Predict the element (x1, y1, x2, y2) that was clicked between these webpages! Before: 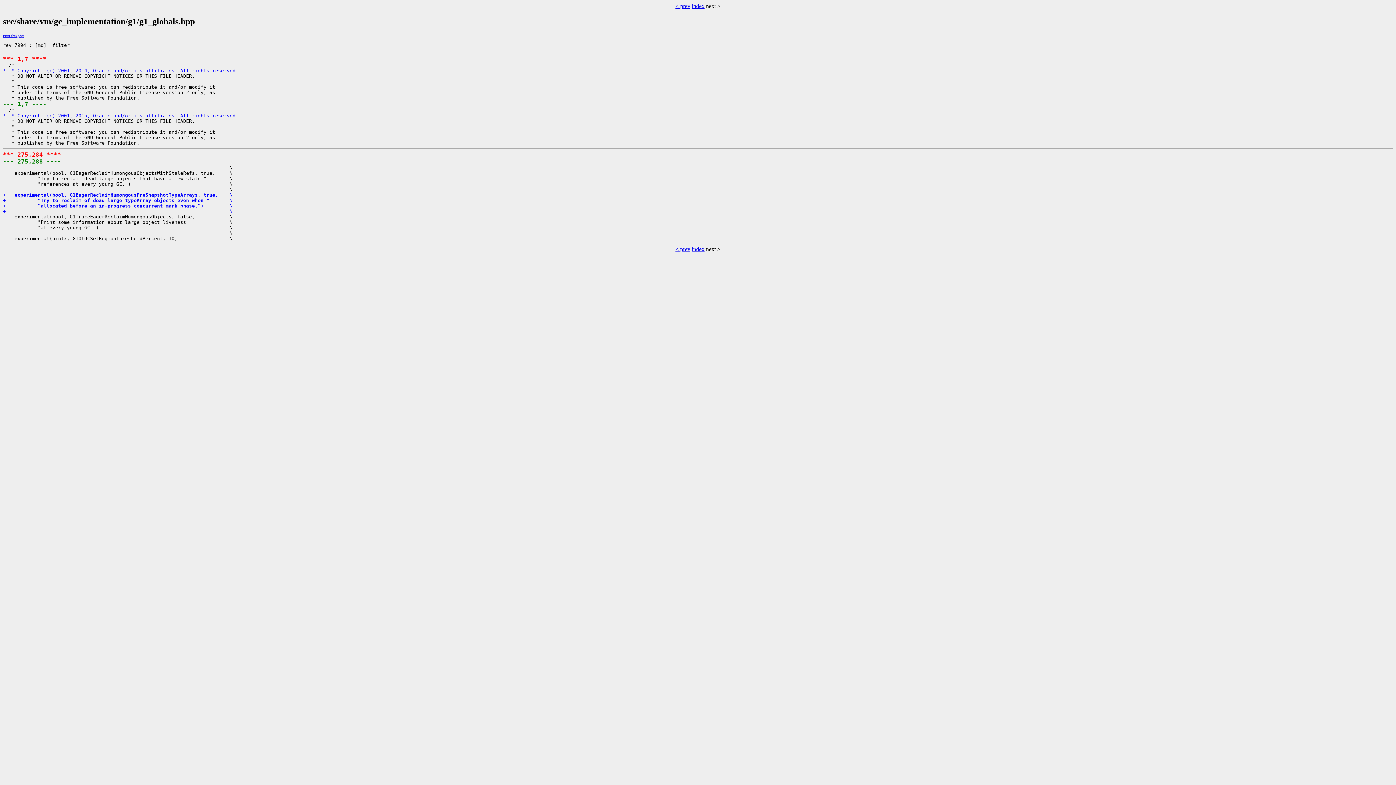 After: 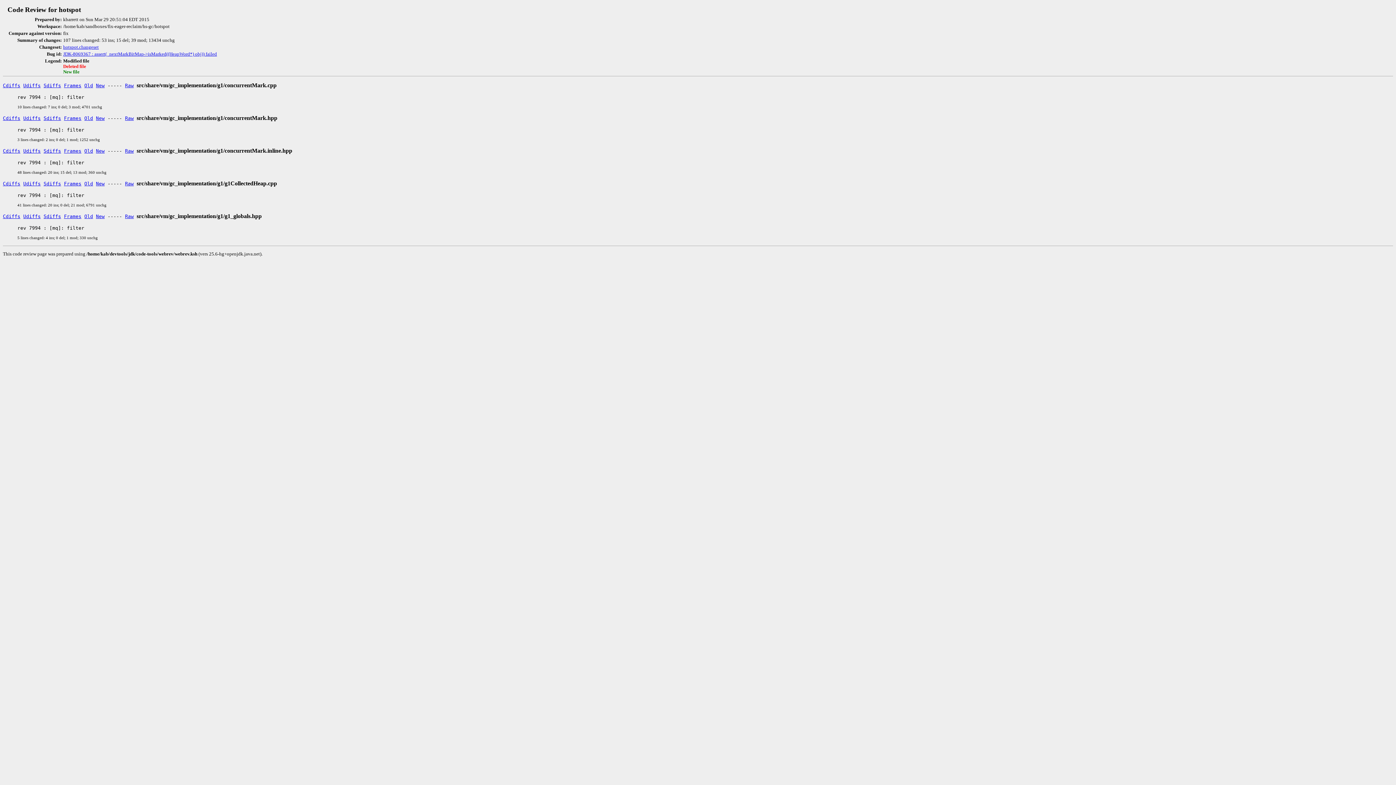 Action: bbox: (692, 246, 704, 252) label: index